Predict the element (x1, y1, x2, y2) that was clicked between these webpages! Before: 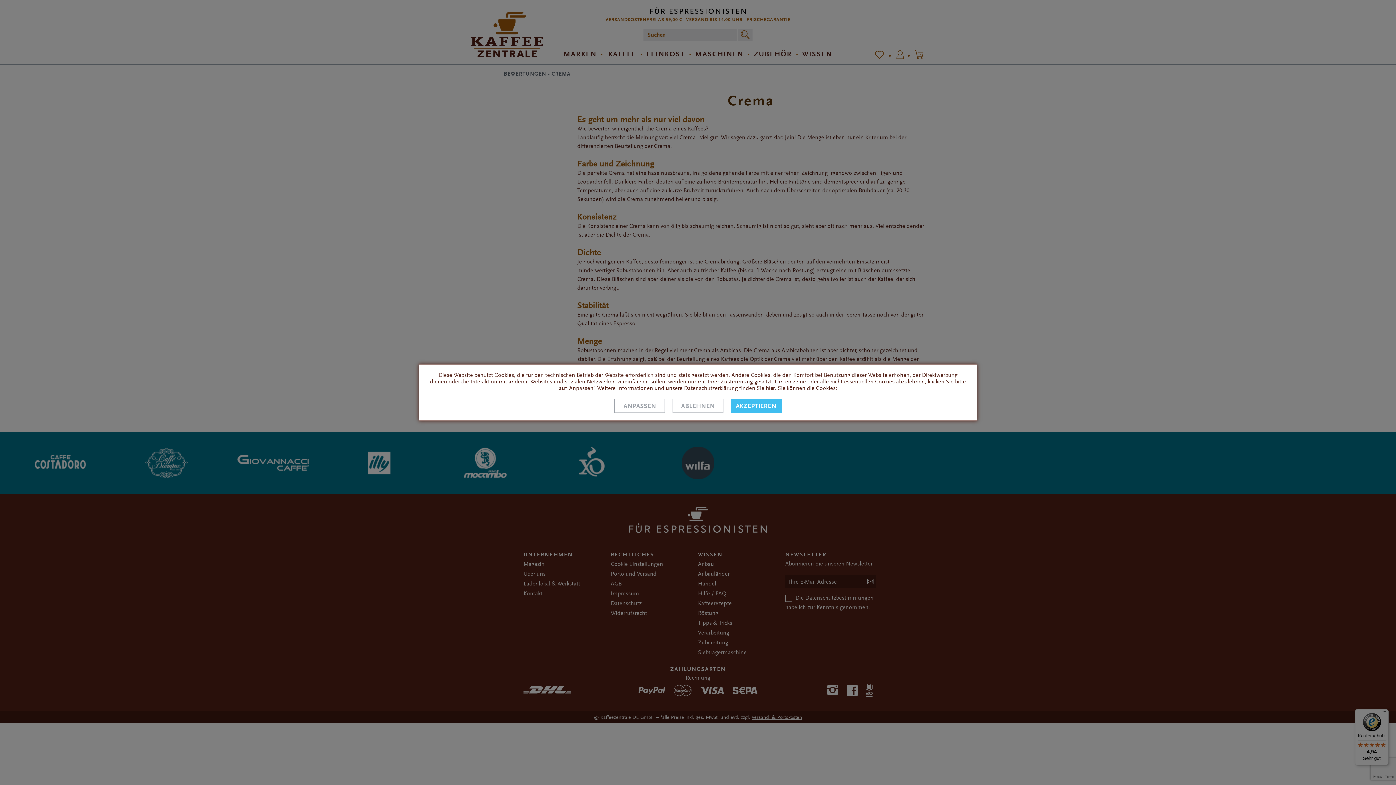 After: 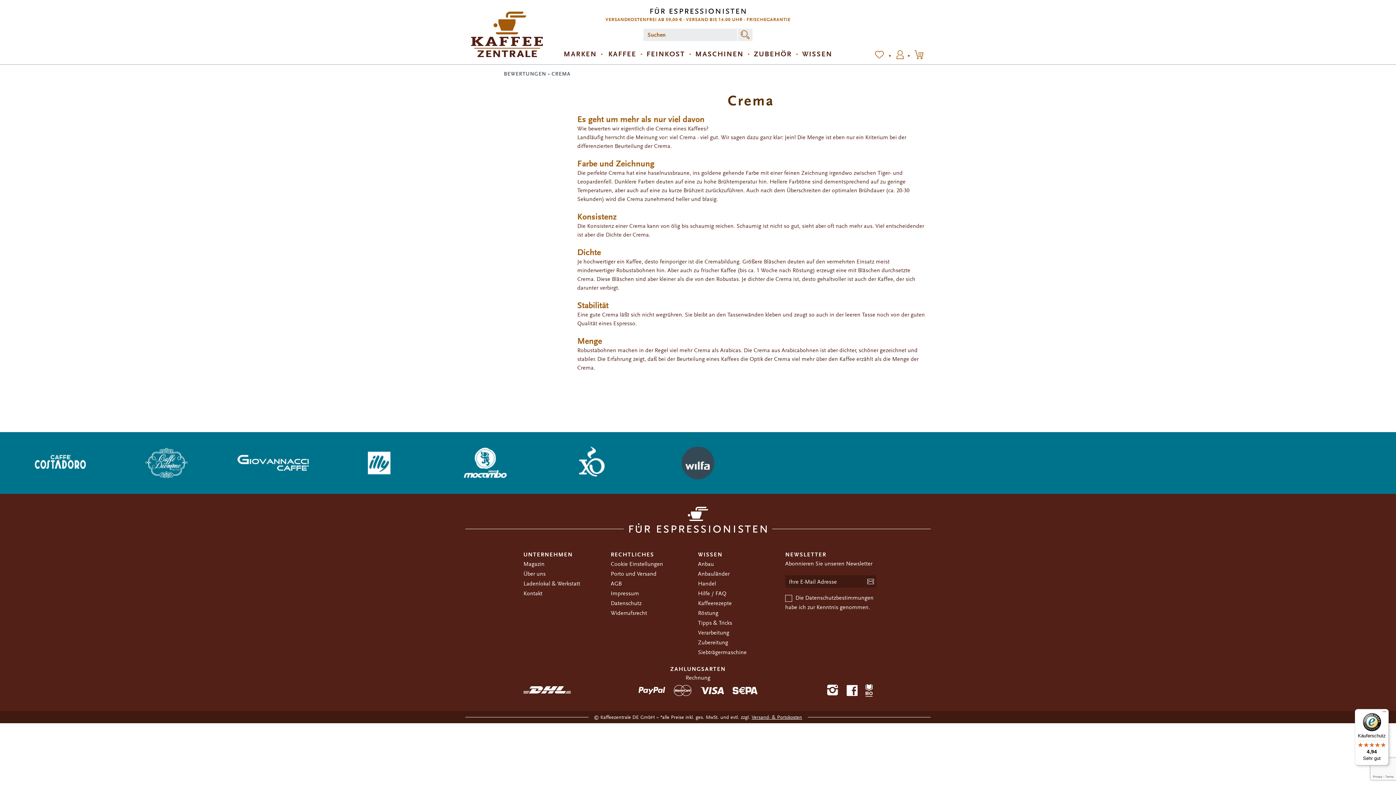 Action: label: AKZEPTIEREN bbox: (730, 398, 781, 413)